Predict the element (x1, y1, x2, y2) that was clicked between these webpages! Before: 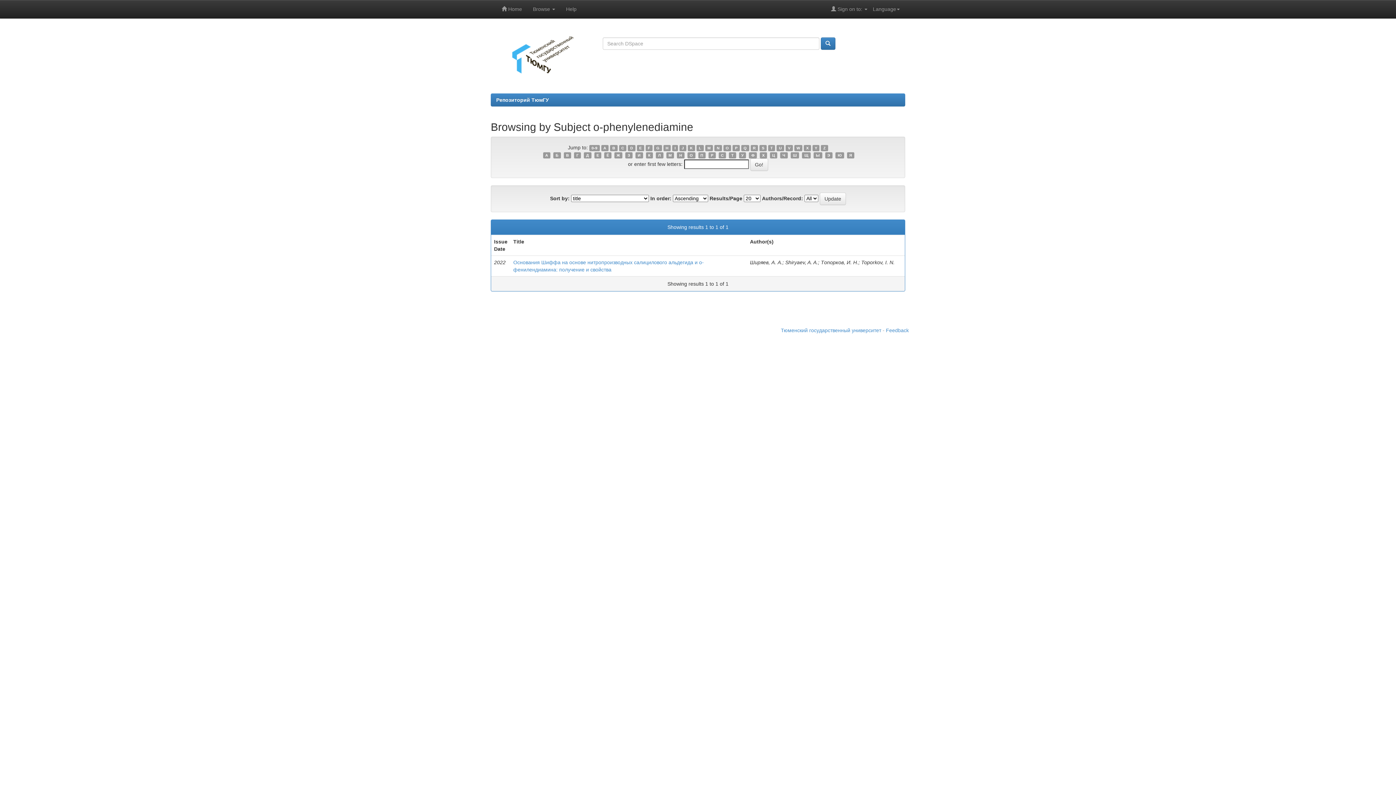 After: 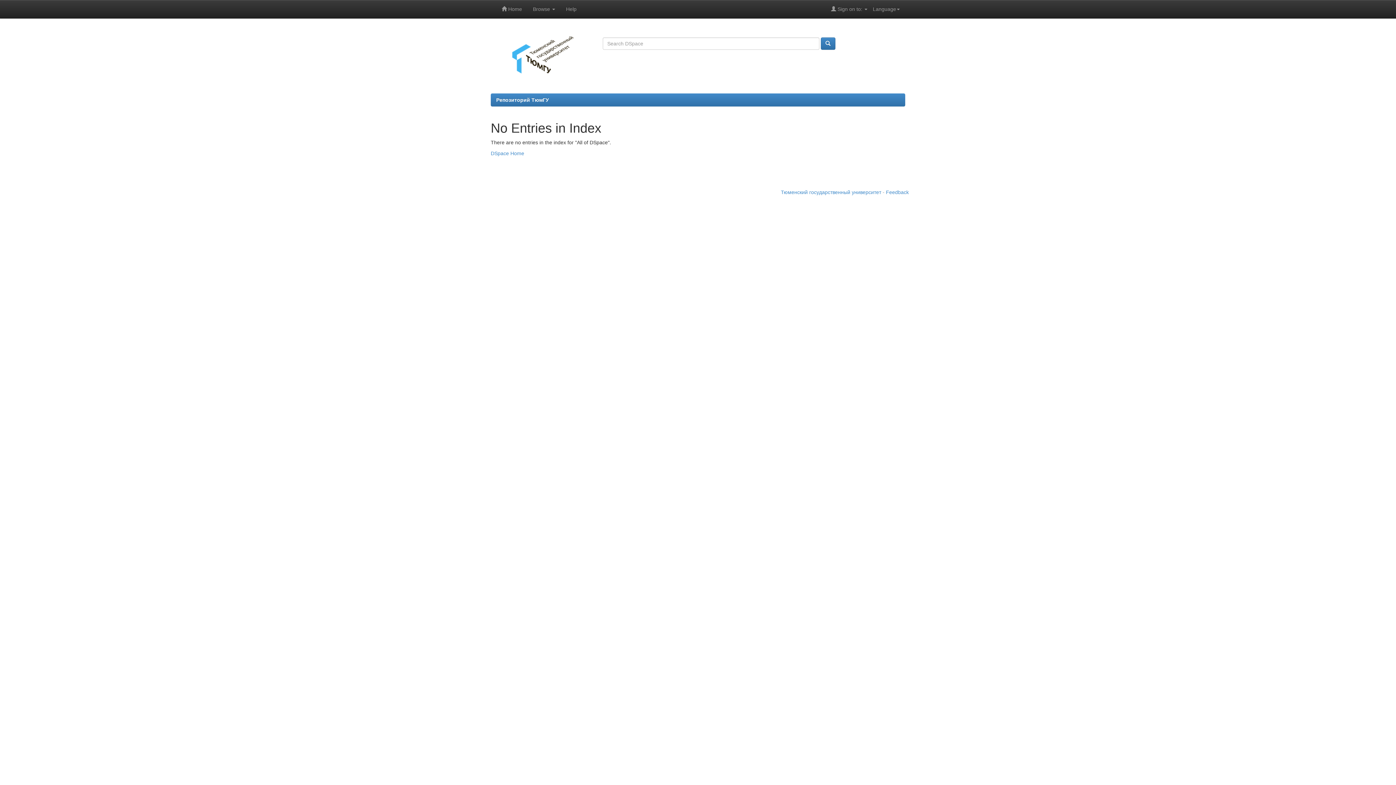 Action: label: У bbox: (739, 152, 746, 158)